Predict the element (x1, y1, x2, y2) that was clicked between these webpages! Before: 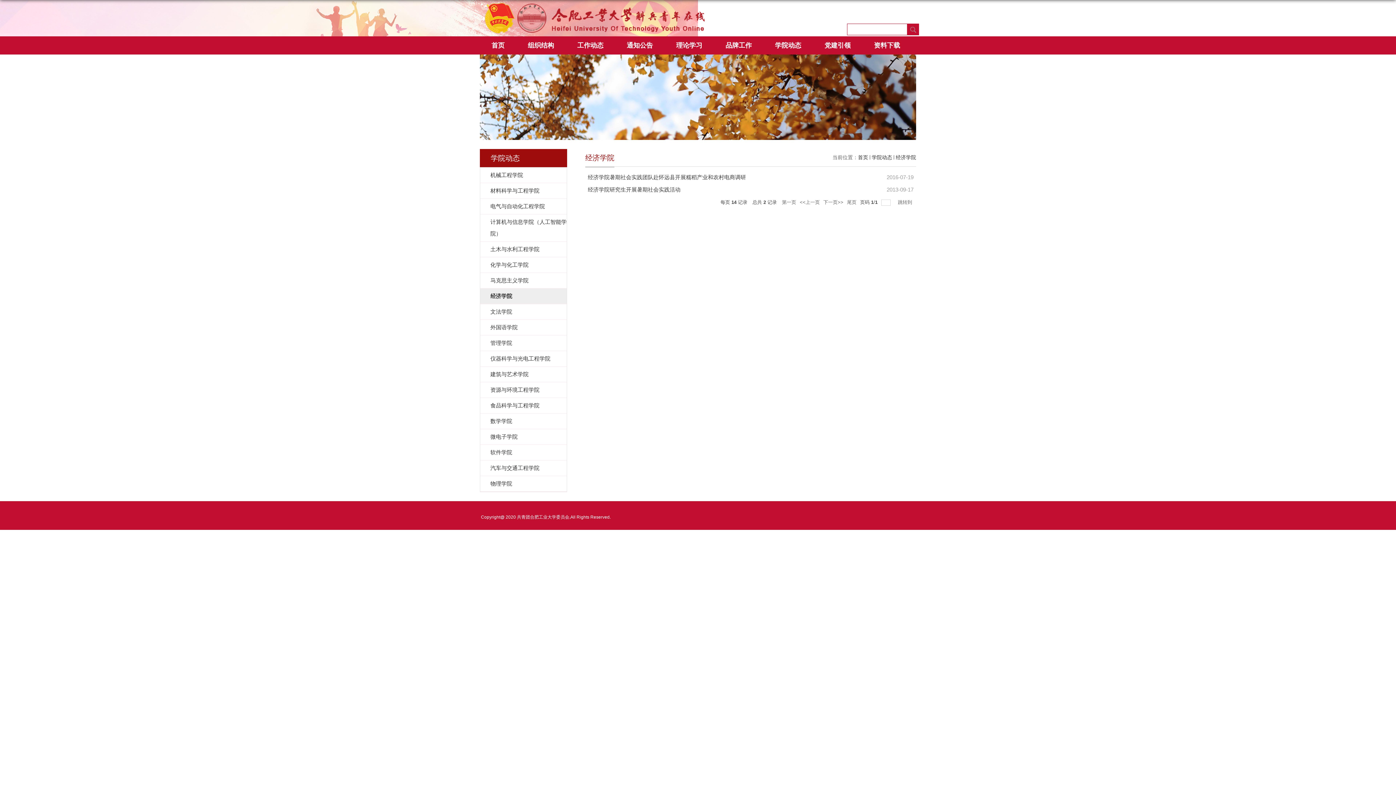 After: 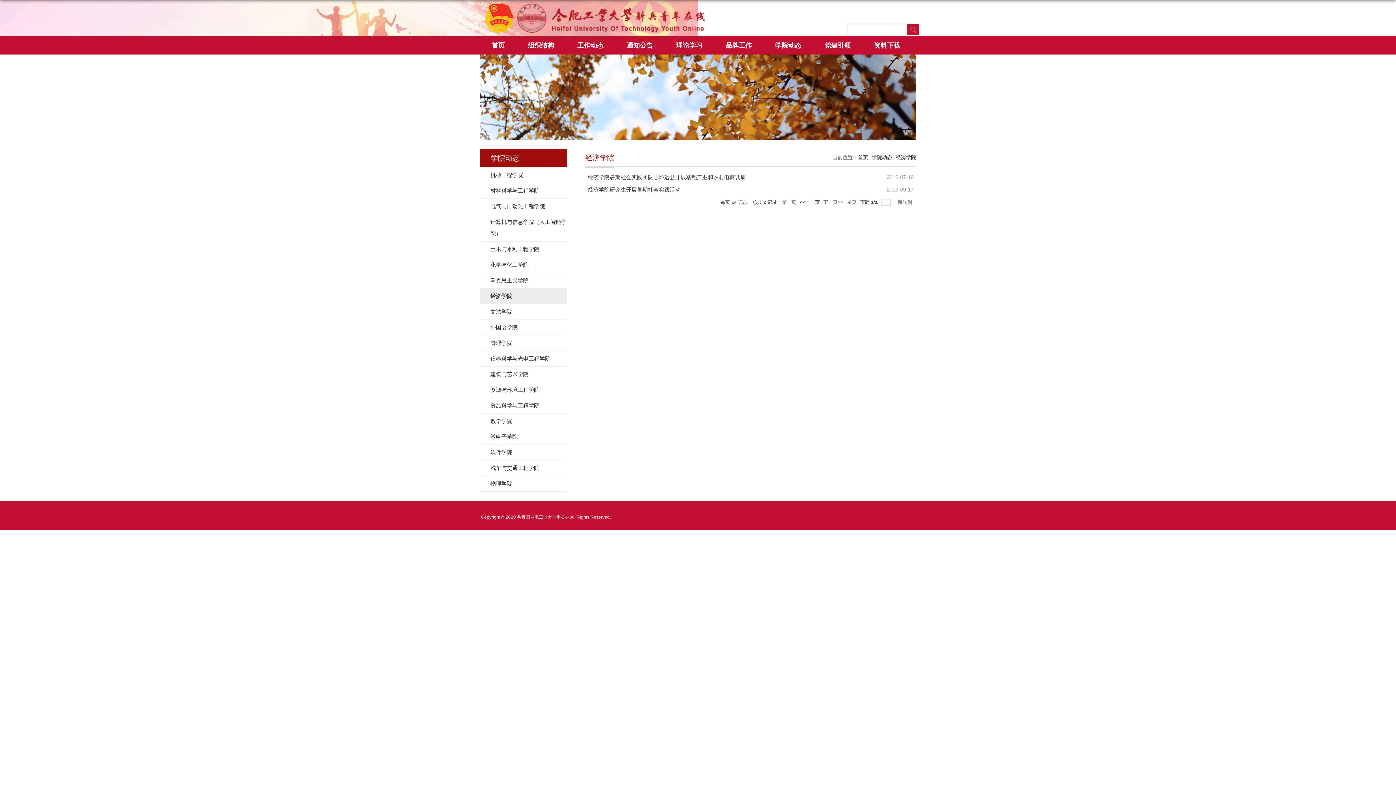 Action: label: <<上一页 bbox: (800, 197, 820, 206)